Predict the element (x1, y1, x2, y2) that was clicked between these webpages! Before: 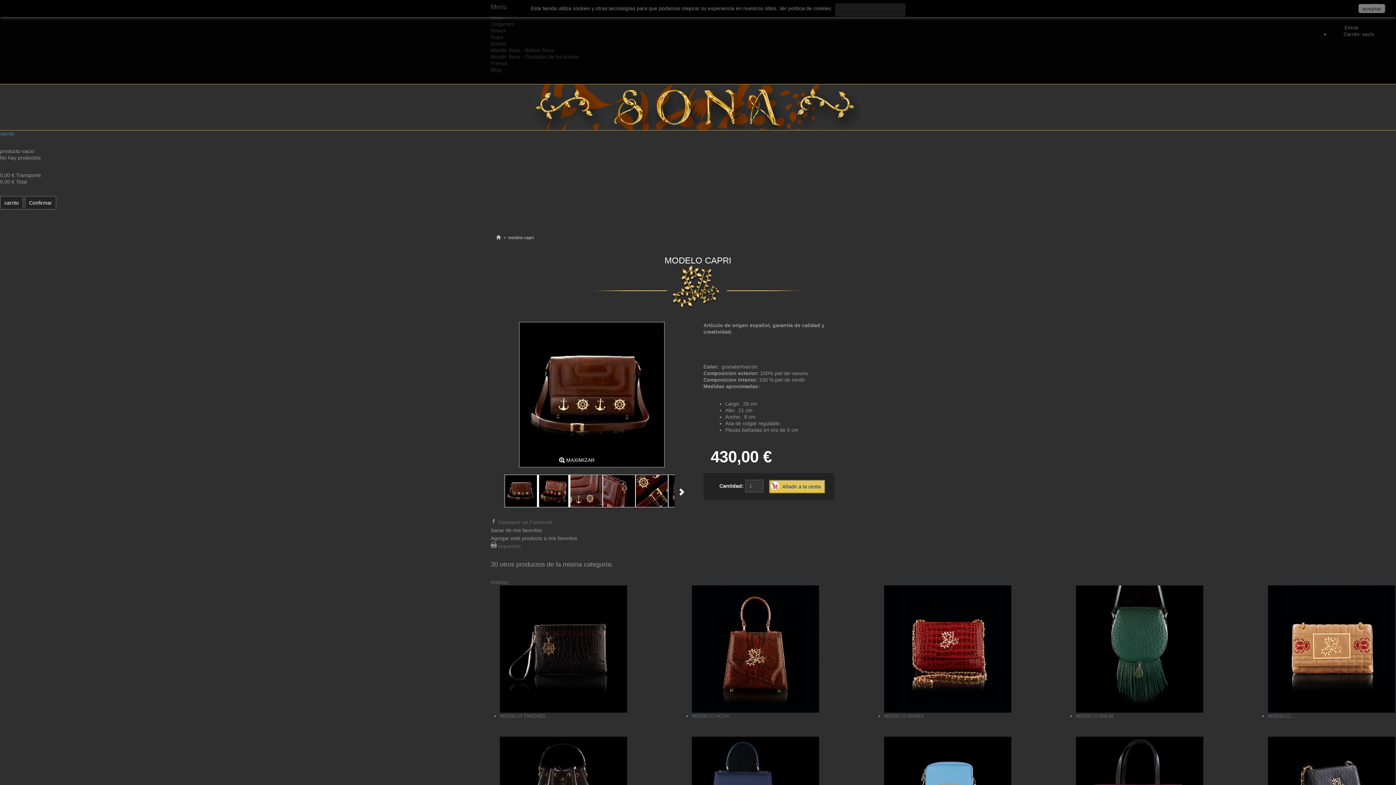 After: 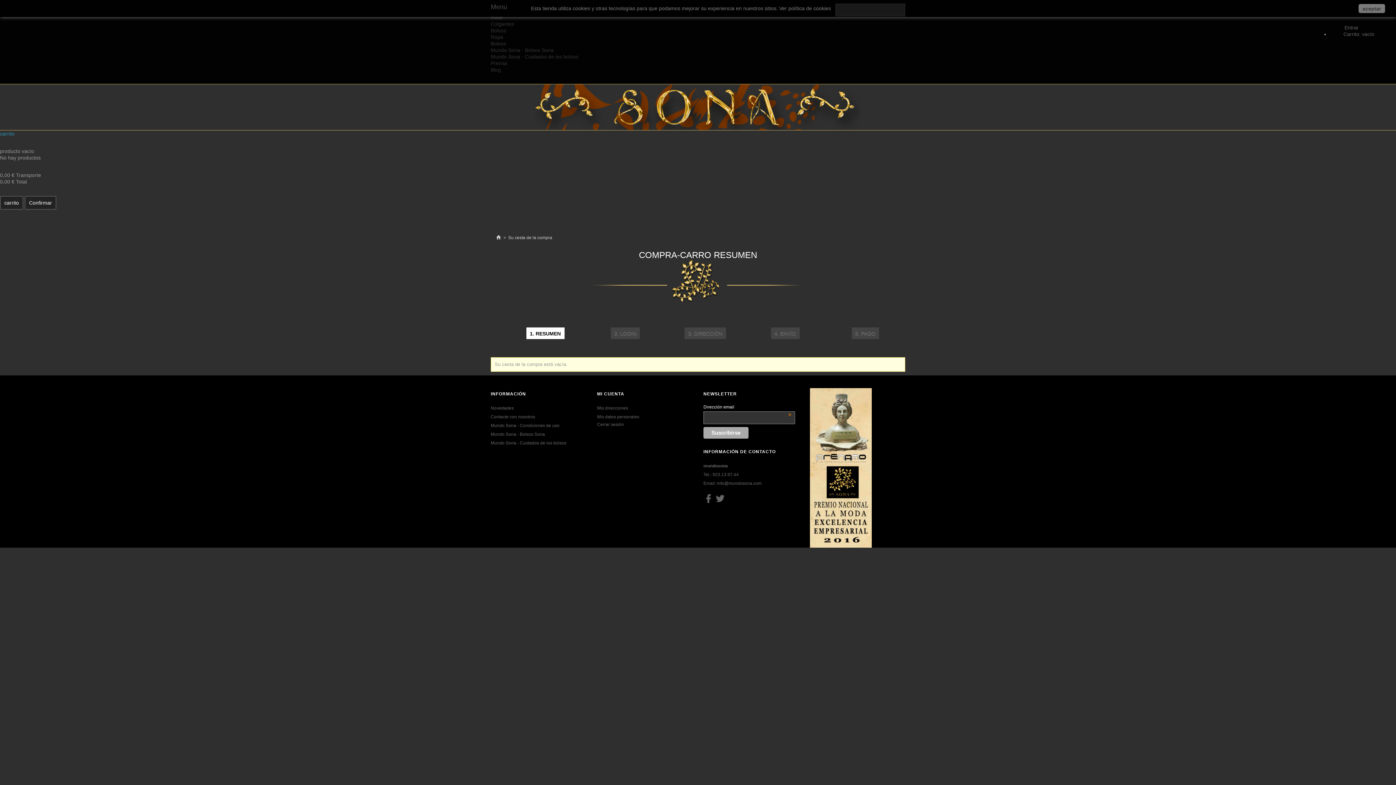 Action: bbox: (1343, 31, 1374, 37) label: Carrito: vacío